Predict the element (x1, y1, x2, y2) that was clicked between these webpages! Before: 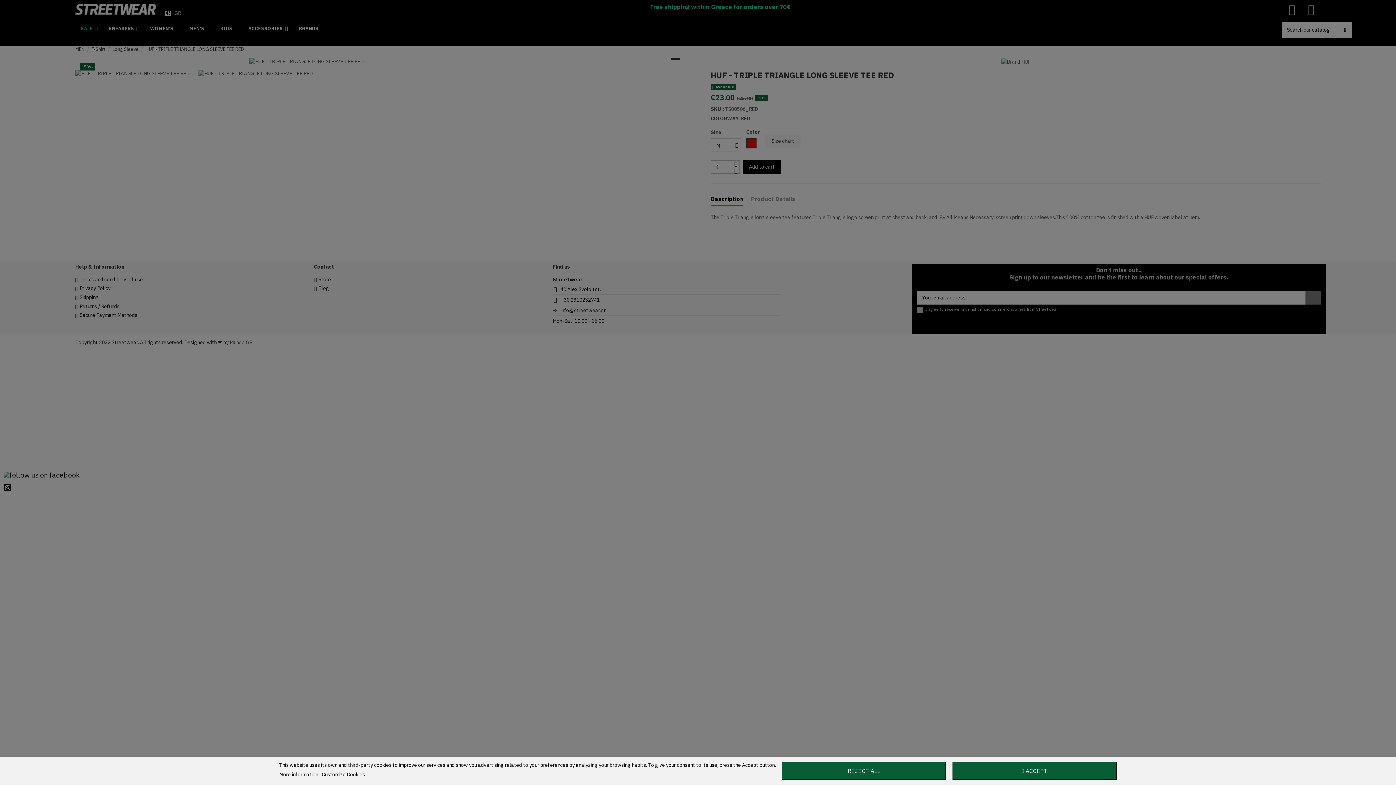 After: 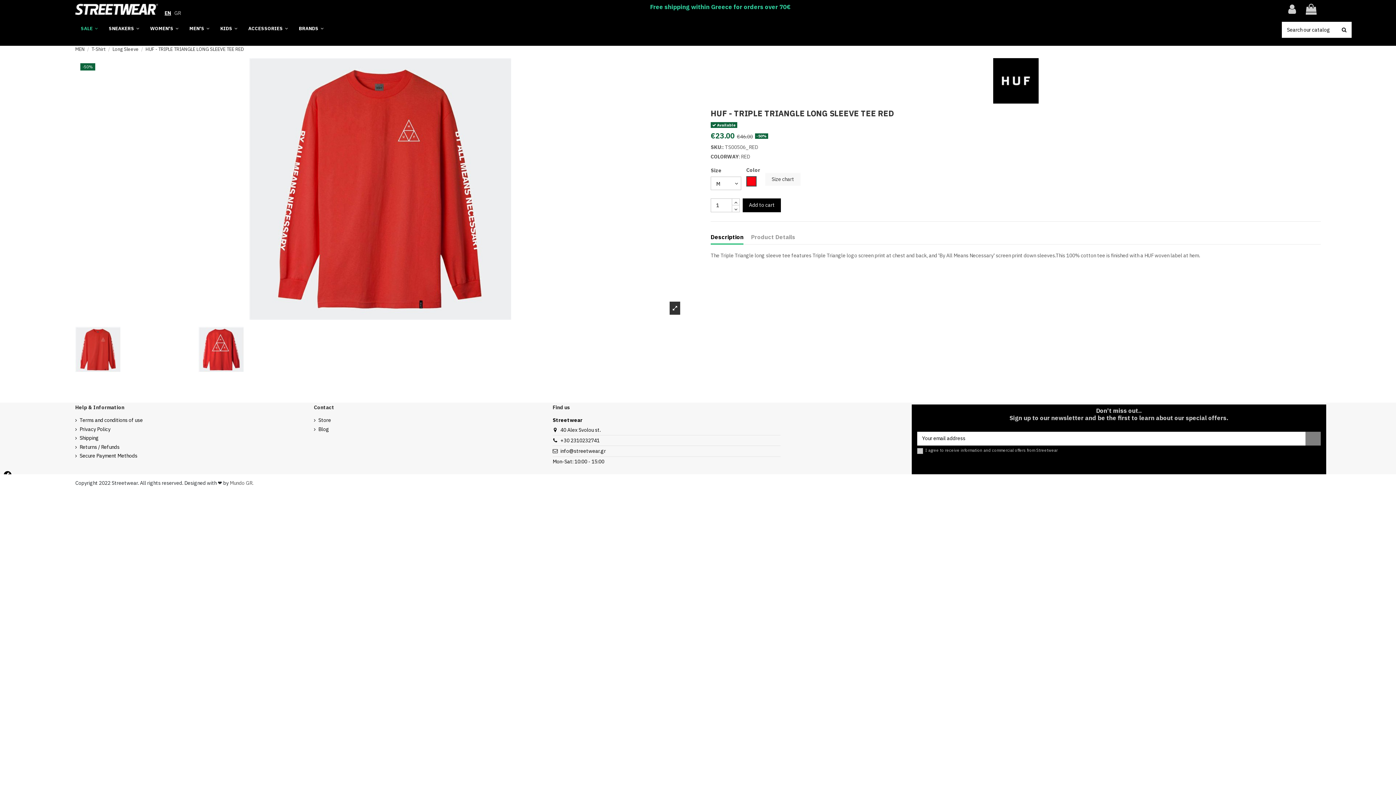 Action: label: REJECT ALL bbox: (781, 762, 946, 780)